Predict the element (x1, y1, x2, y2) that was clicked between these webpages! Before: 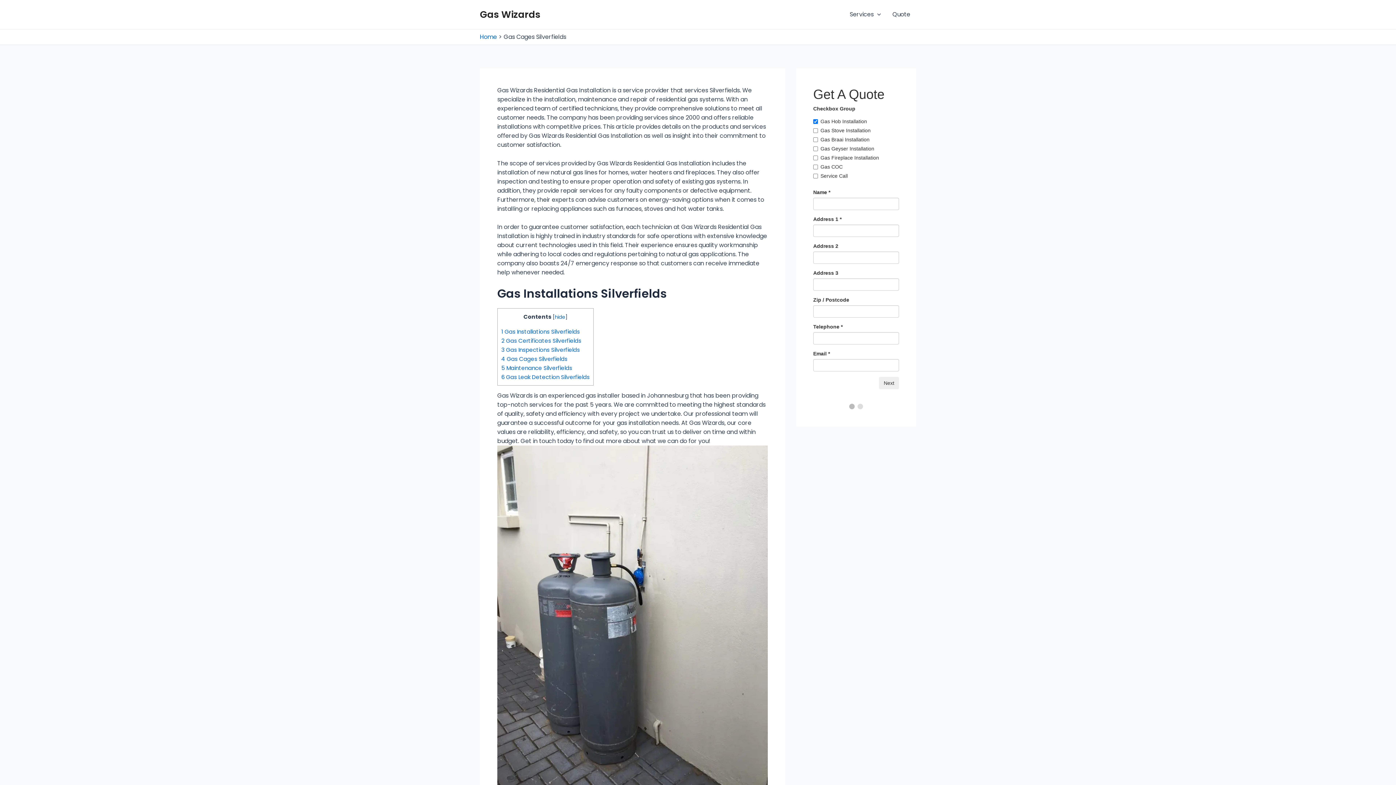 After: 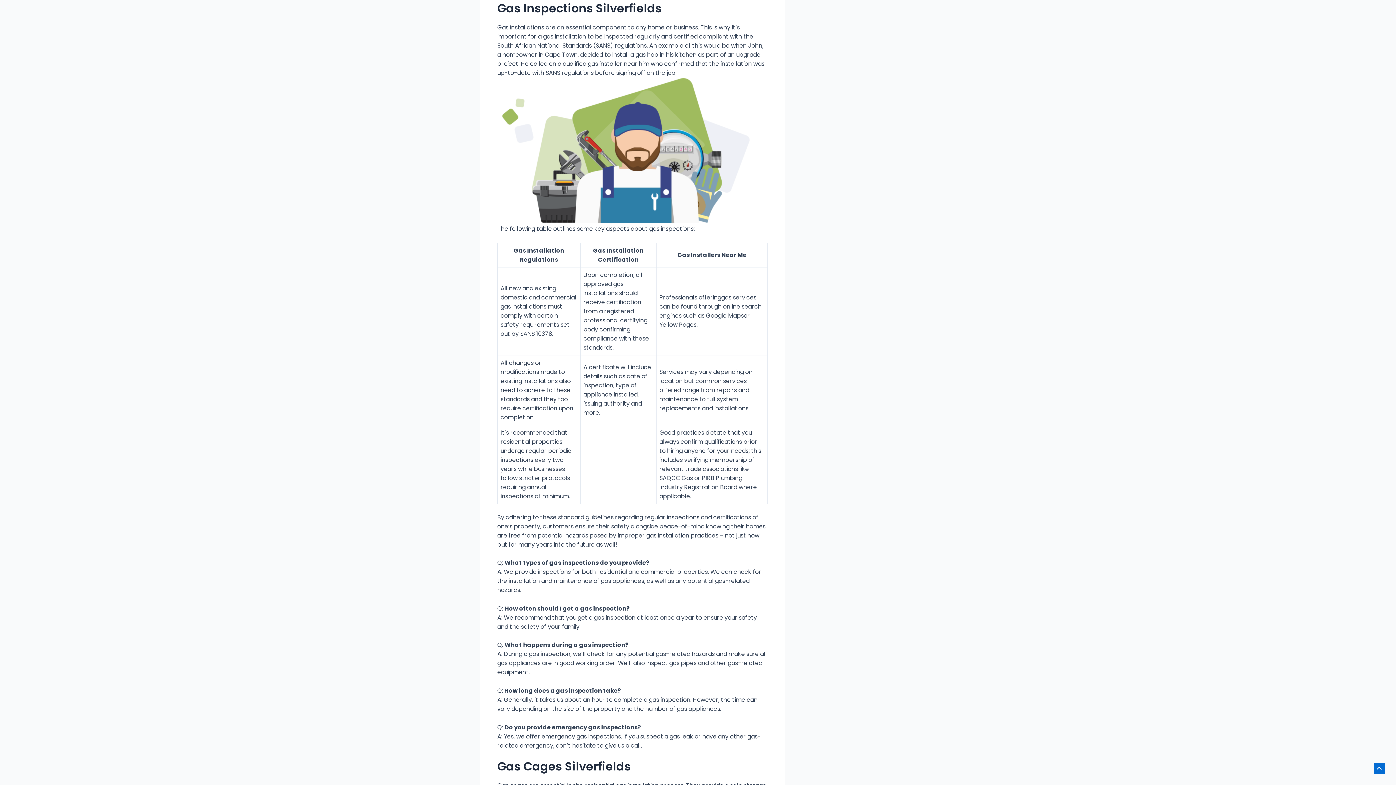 Action: bbox: (501, 346, 580, 353) label: 3 Gas Inspections Silverfields